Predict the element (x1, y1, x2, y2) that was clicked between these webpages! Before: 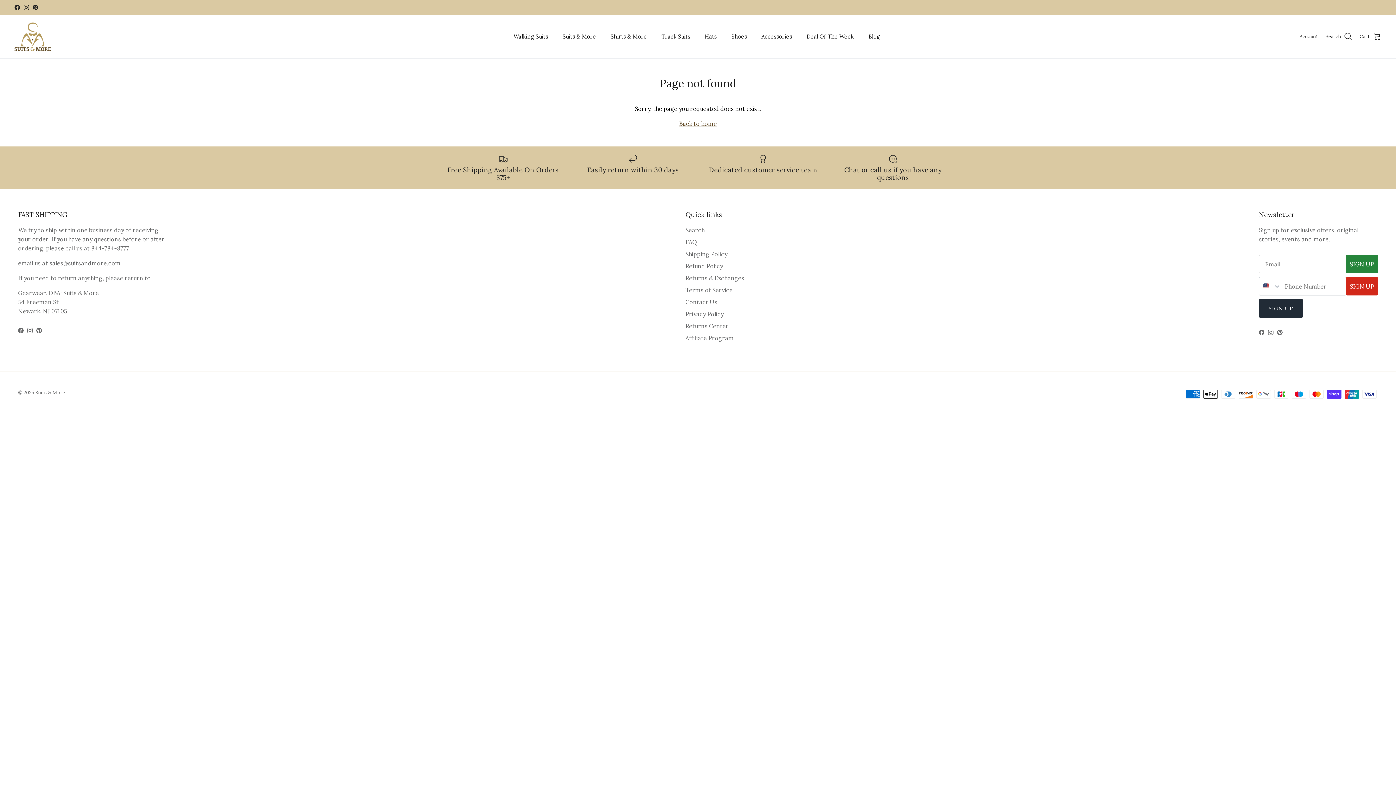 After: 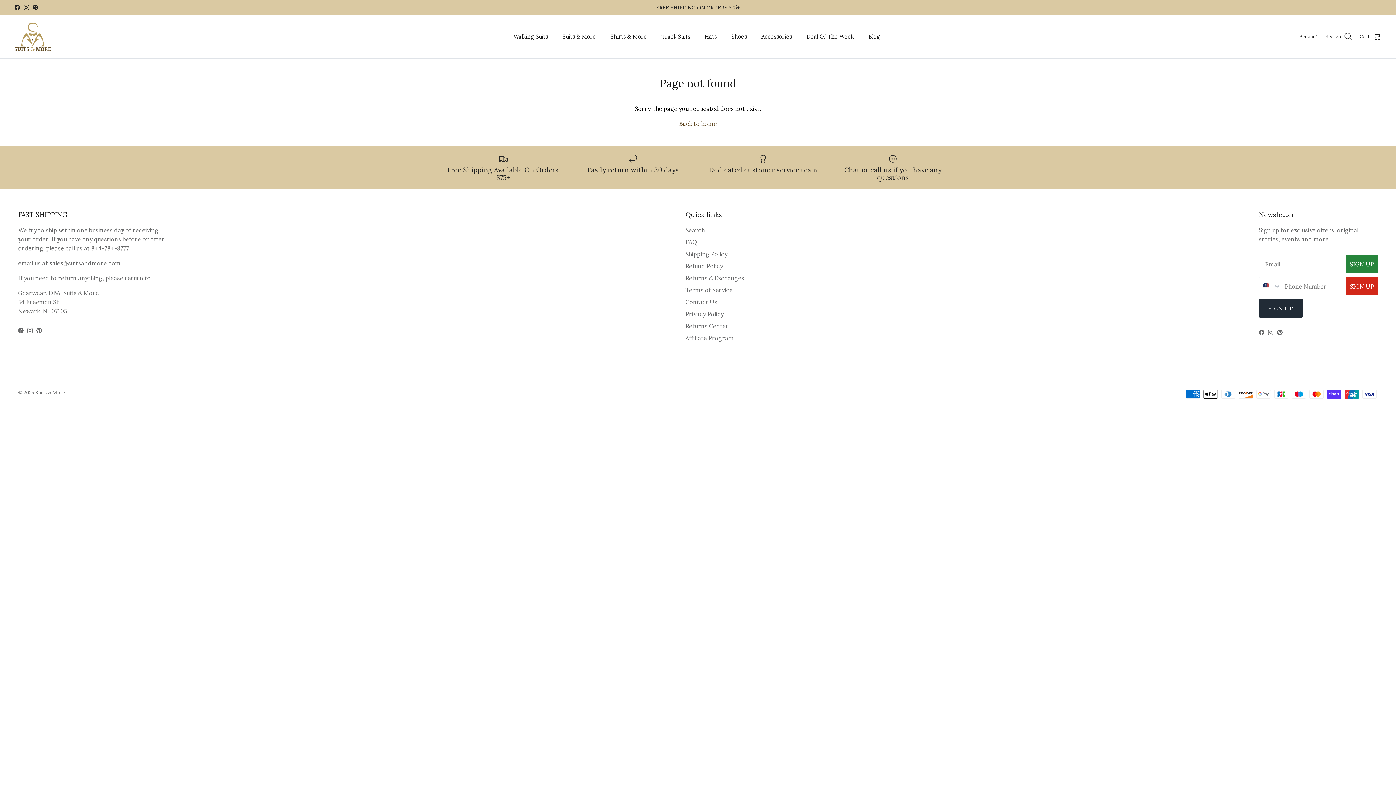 Action: label: Facebook bbox: (18, 328, 23, 333)